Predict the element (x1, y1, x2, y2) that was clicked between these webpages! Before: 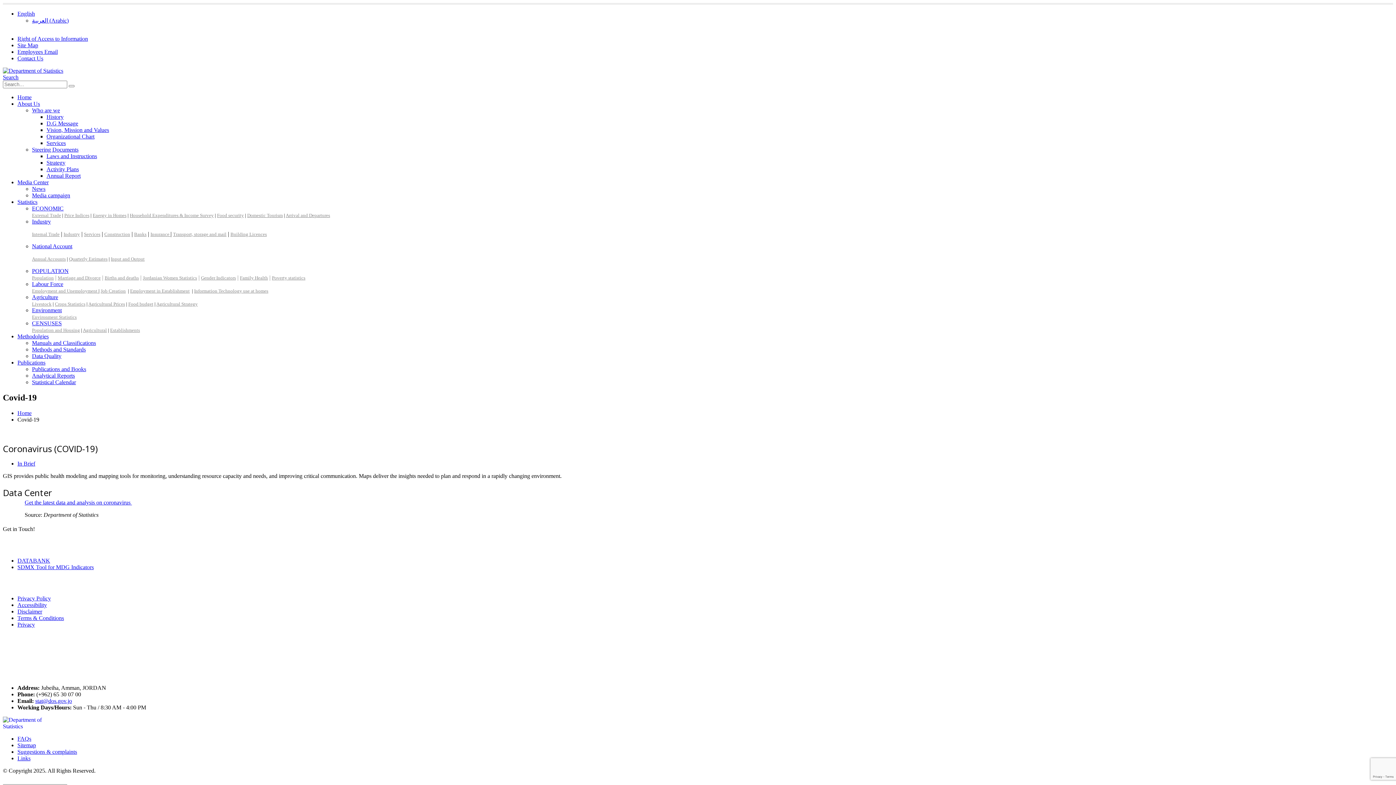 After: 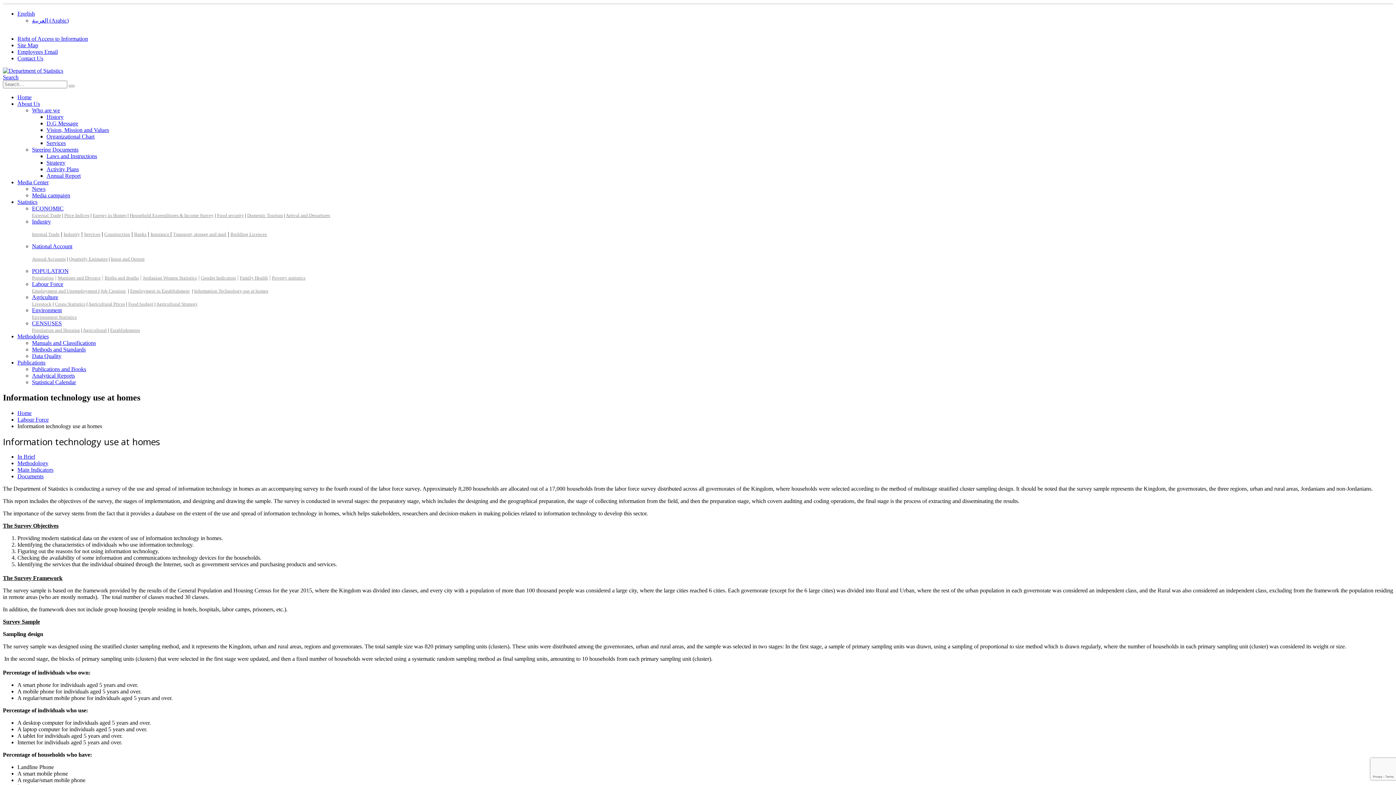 Action: bbox: (194, 288, 268, 293) label: Information Technology use at homes